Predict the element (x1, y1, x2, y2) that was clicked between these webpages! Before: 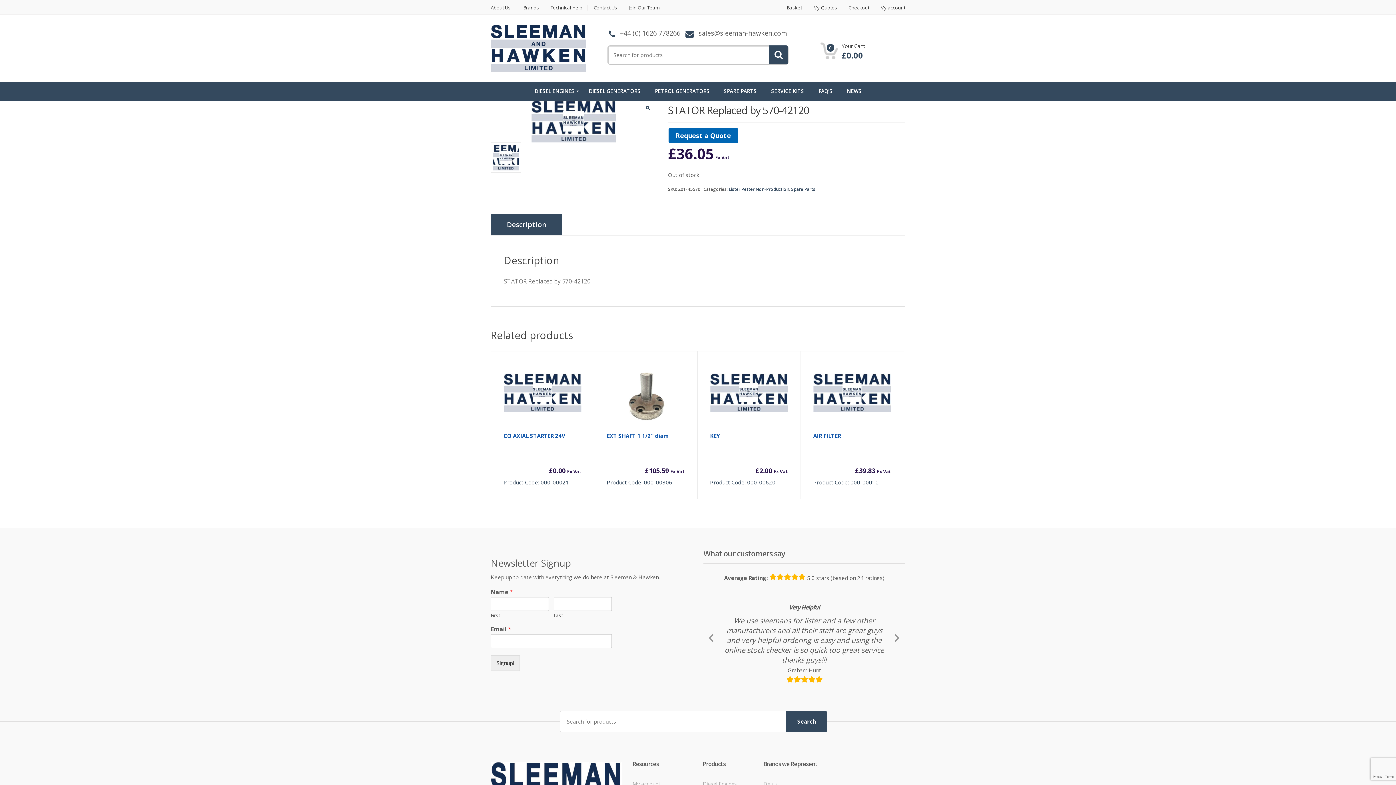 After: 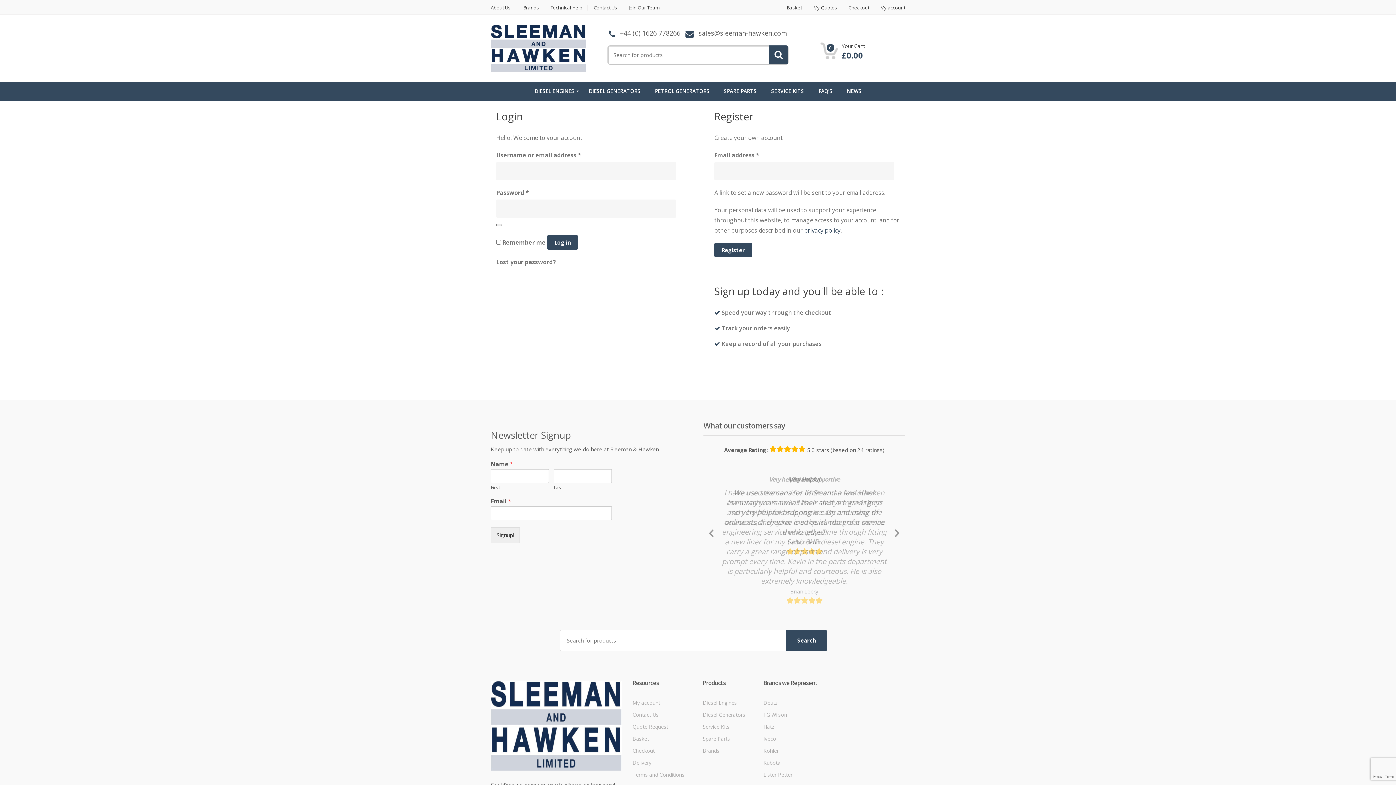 Action: bbox: (876, 5, 905, 10) label: My account